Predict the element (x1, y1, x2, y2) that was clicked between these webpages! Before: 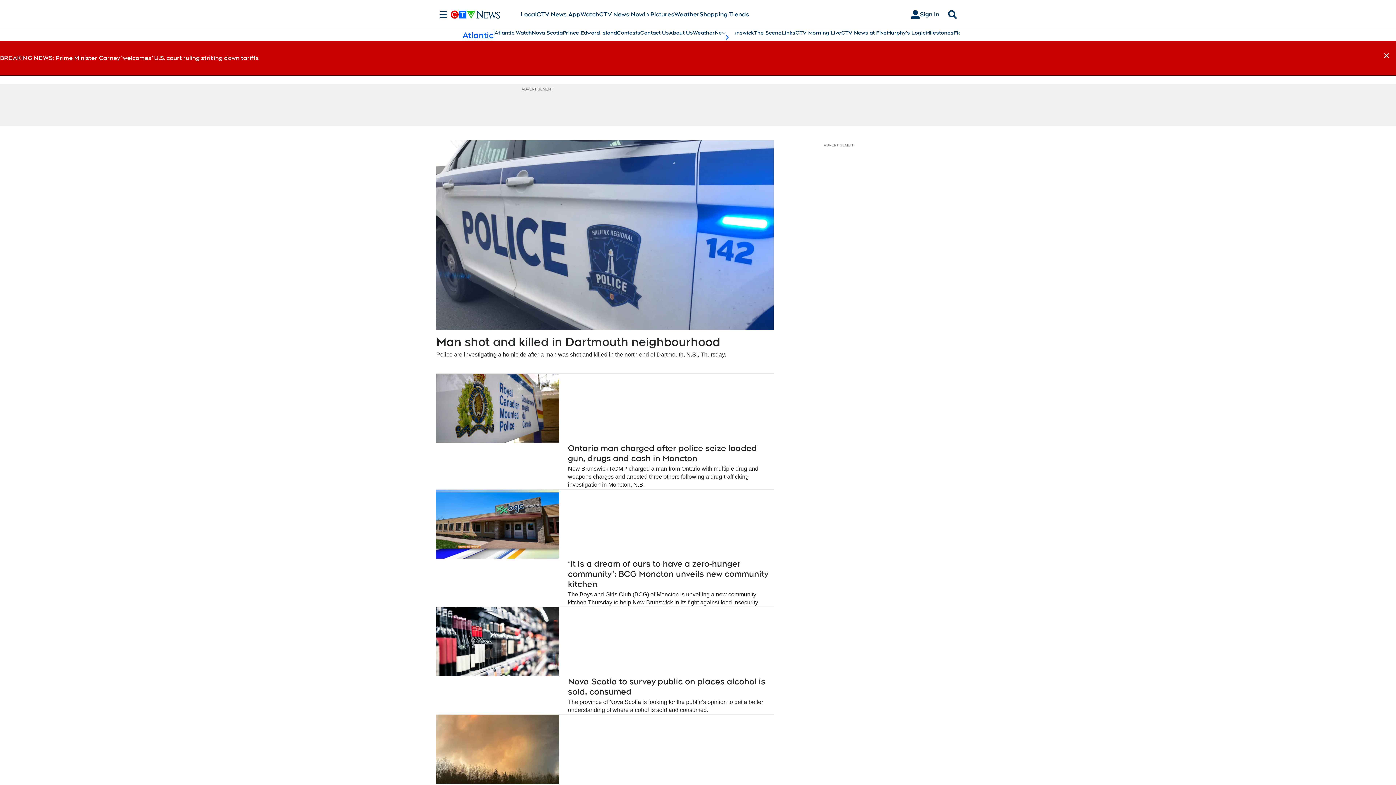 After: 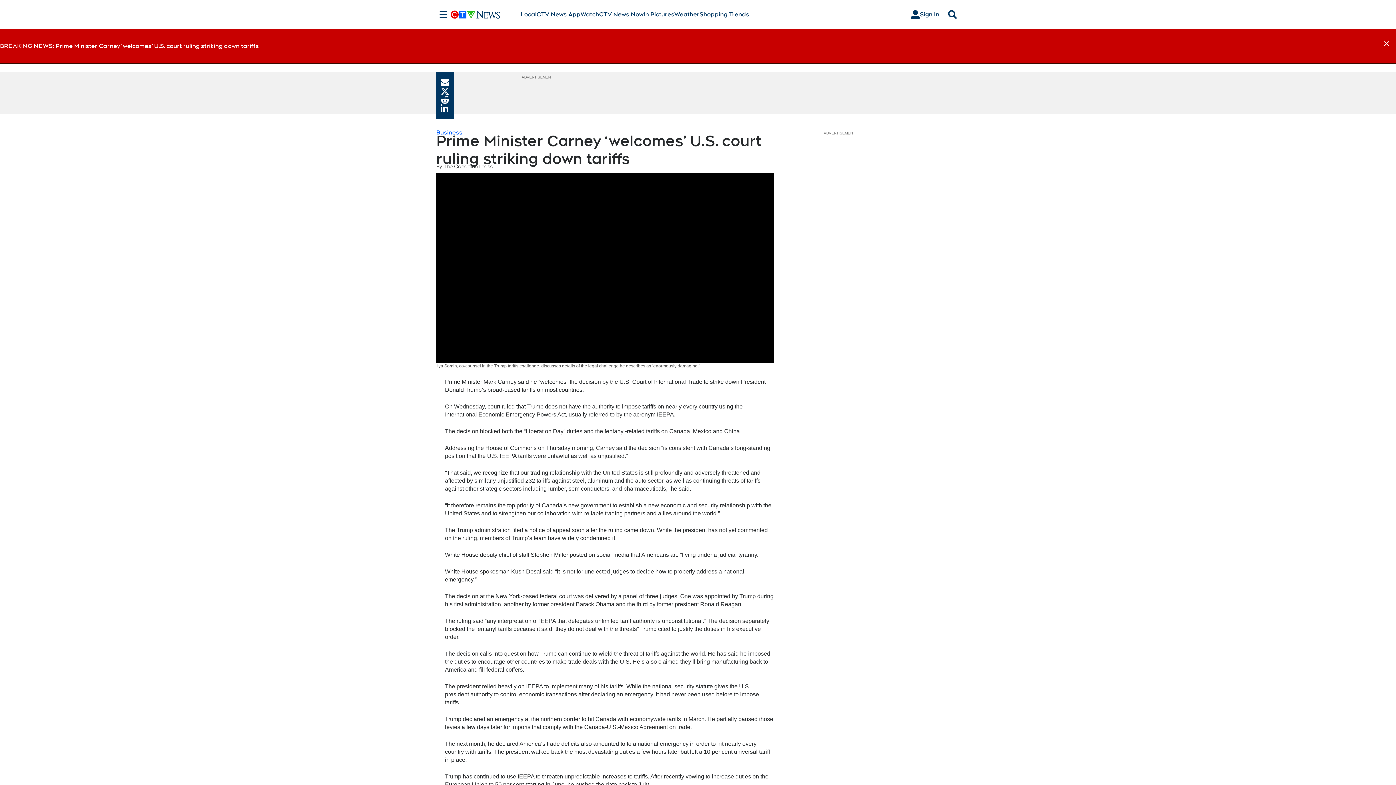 Action: bbox: (0, 45, 258, 70) label: BREAKING NEWS: Prime Minister Carney ‘welcomes’ U.S. court ruling striking down tariffs